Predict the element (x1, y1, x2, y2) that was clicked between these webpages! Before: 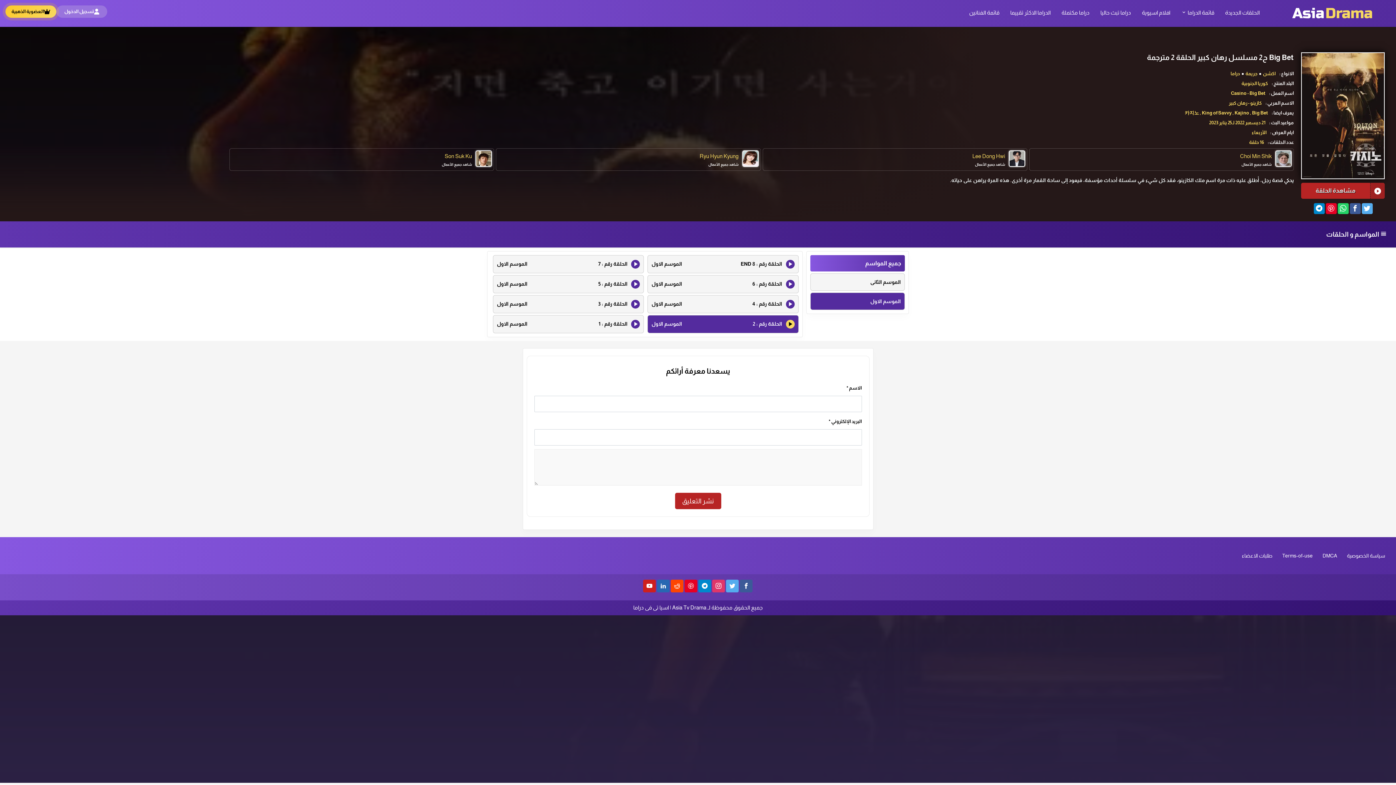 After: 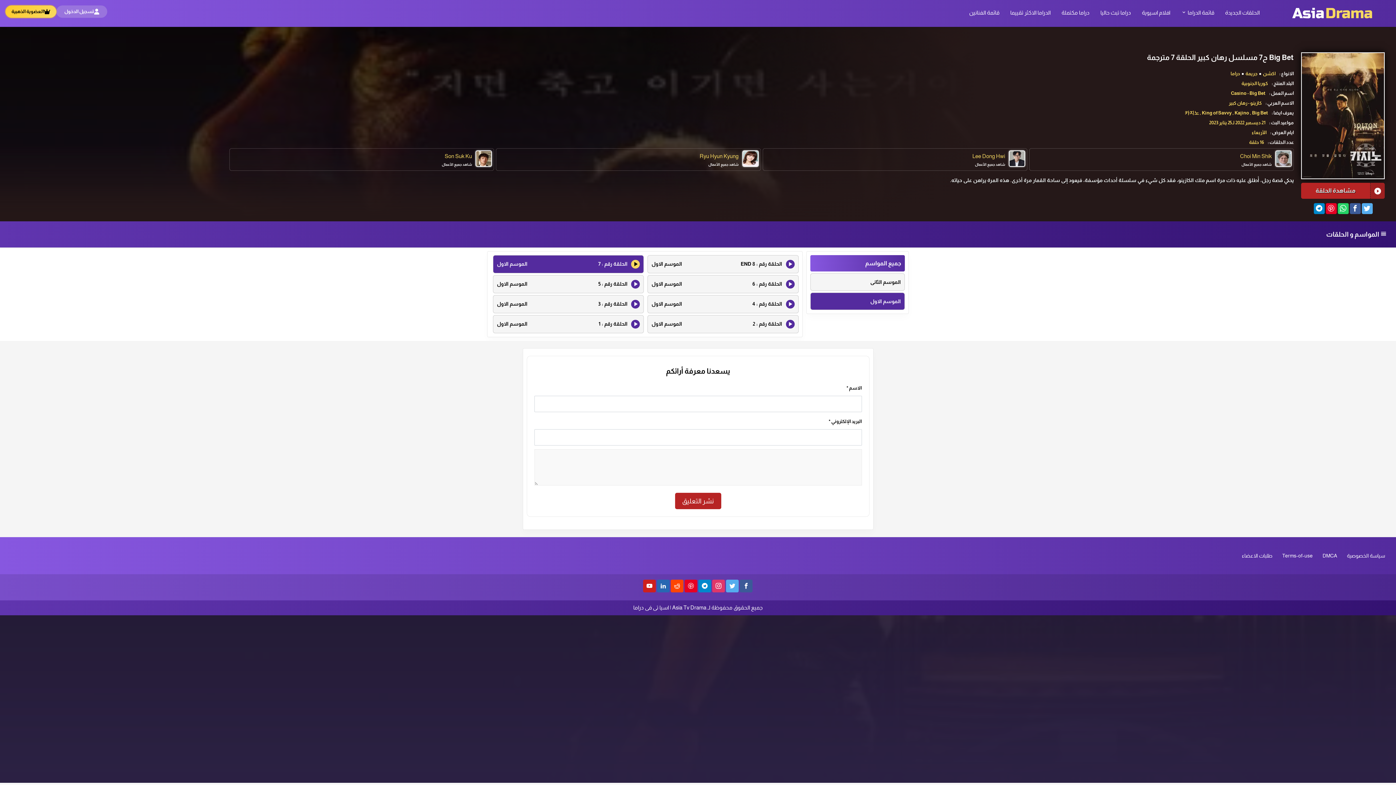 Action: label: الحلقة رقم : 7
الموسم الاول bbox: (497, 260, 640, 268)